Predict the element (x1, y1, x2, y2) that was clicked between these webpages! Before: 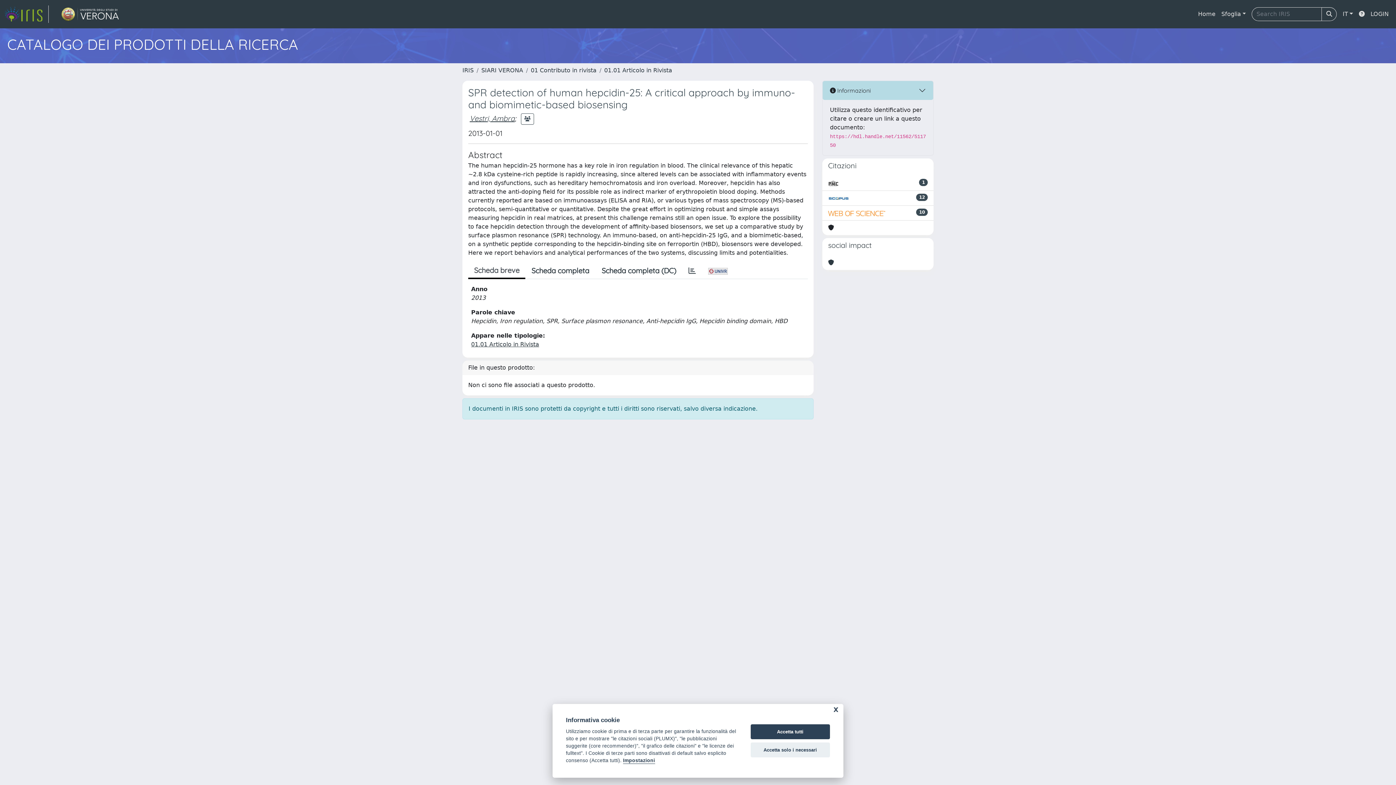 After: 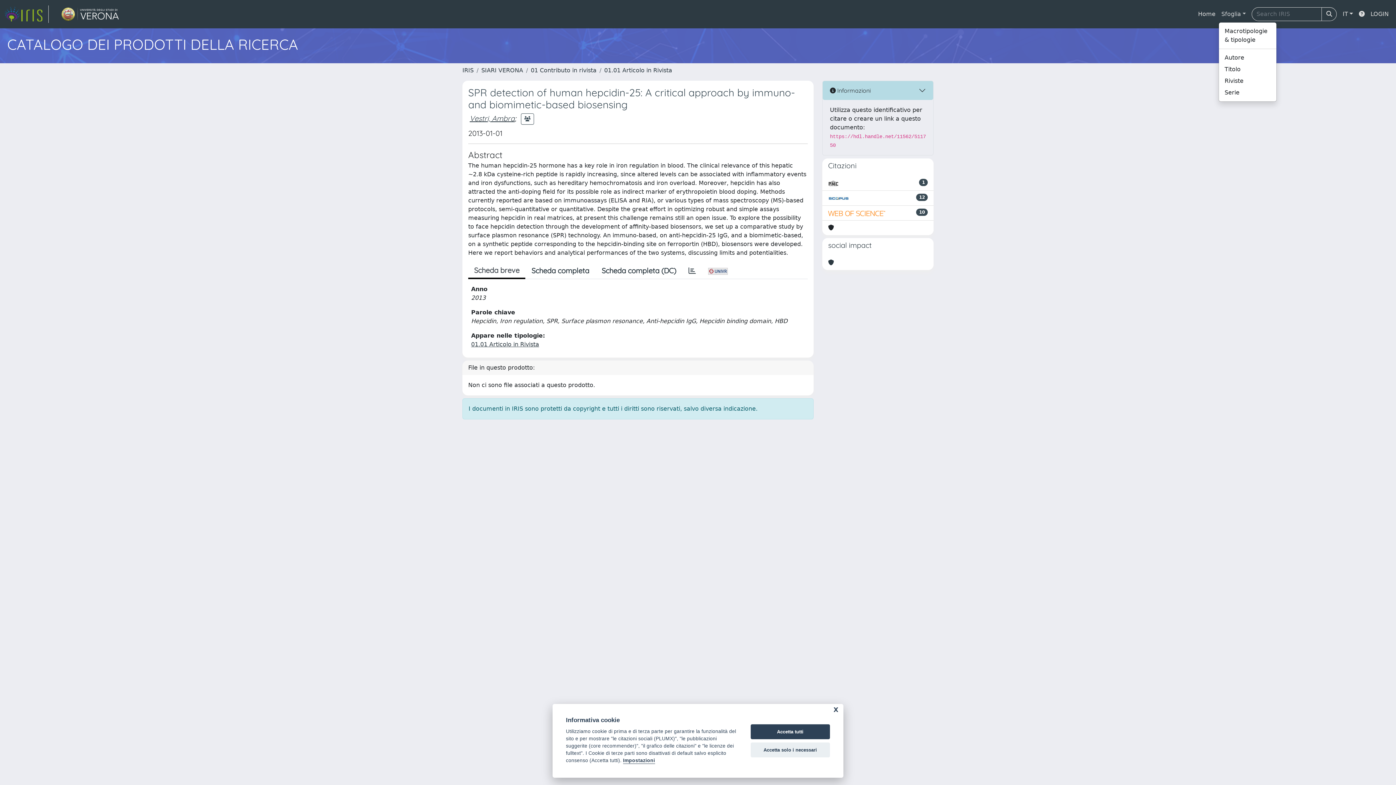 Action: bbox: (1218, 6, 1249, 21) label: Sfoglia